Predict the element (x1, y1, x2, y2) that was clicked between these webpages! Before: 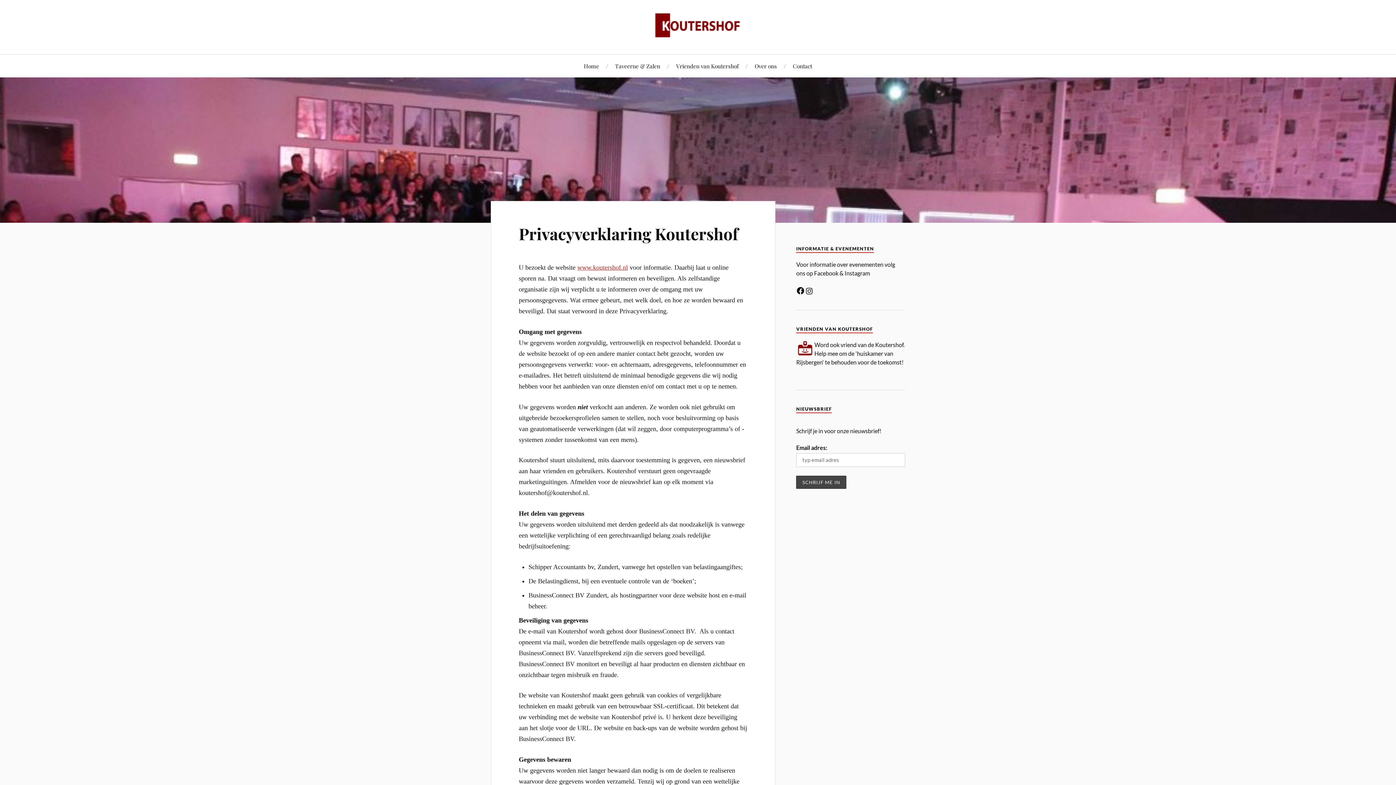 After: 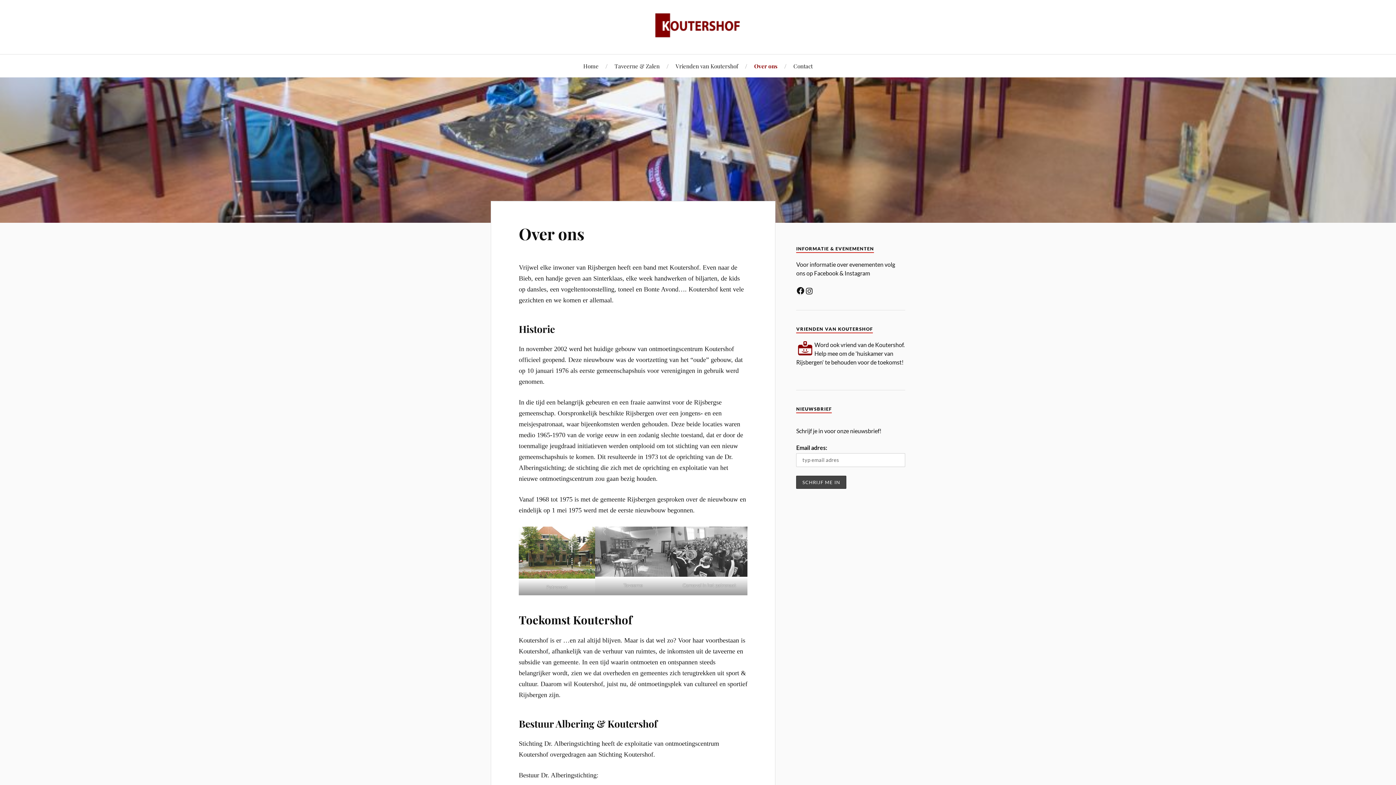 Action: label: Over ons bbox: (754, 54, 777, 77)